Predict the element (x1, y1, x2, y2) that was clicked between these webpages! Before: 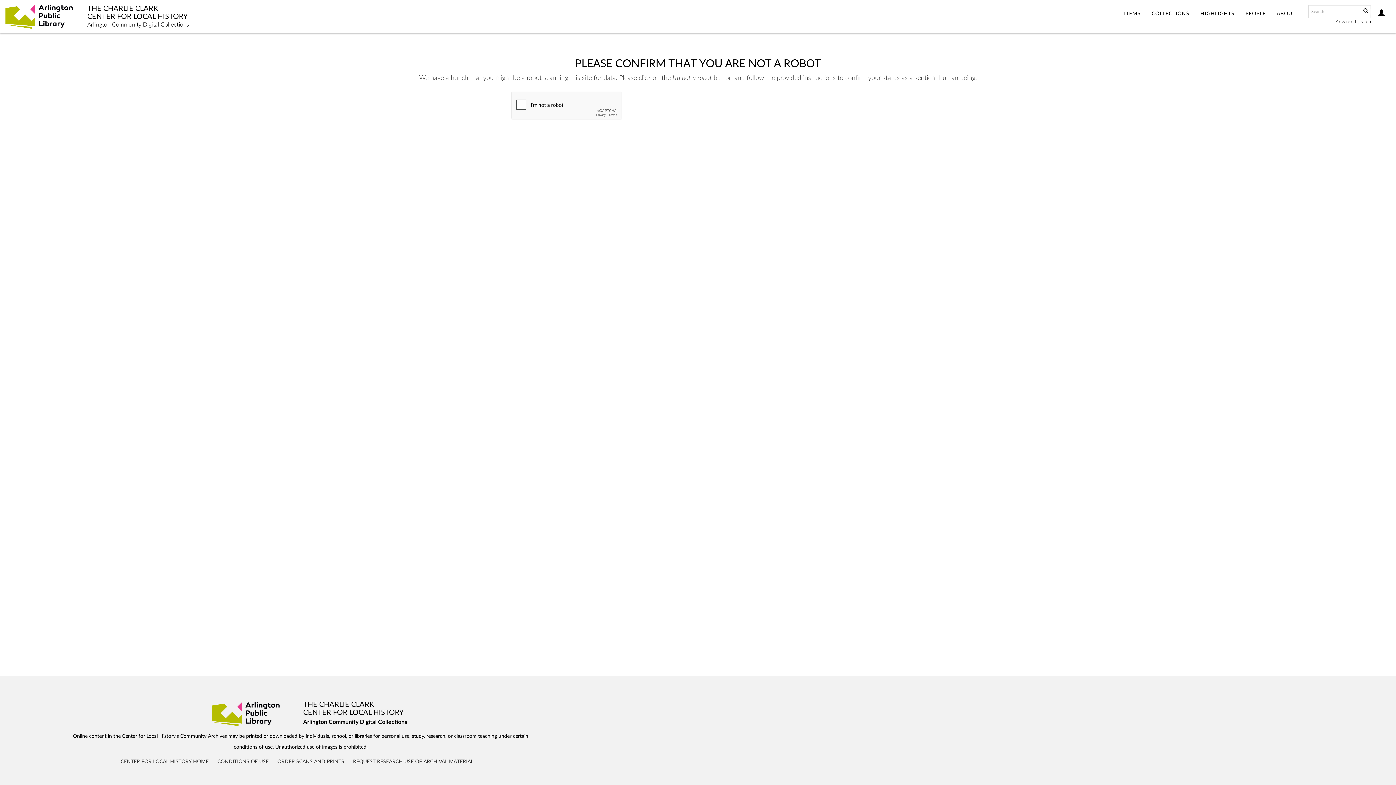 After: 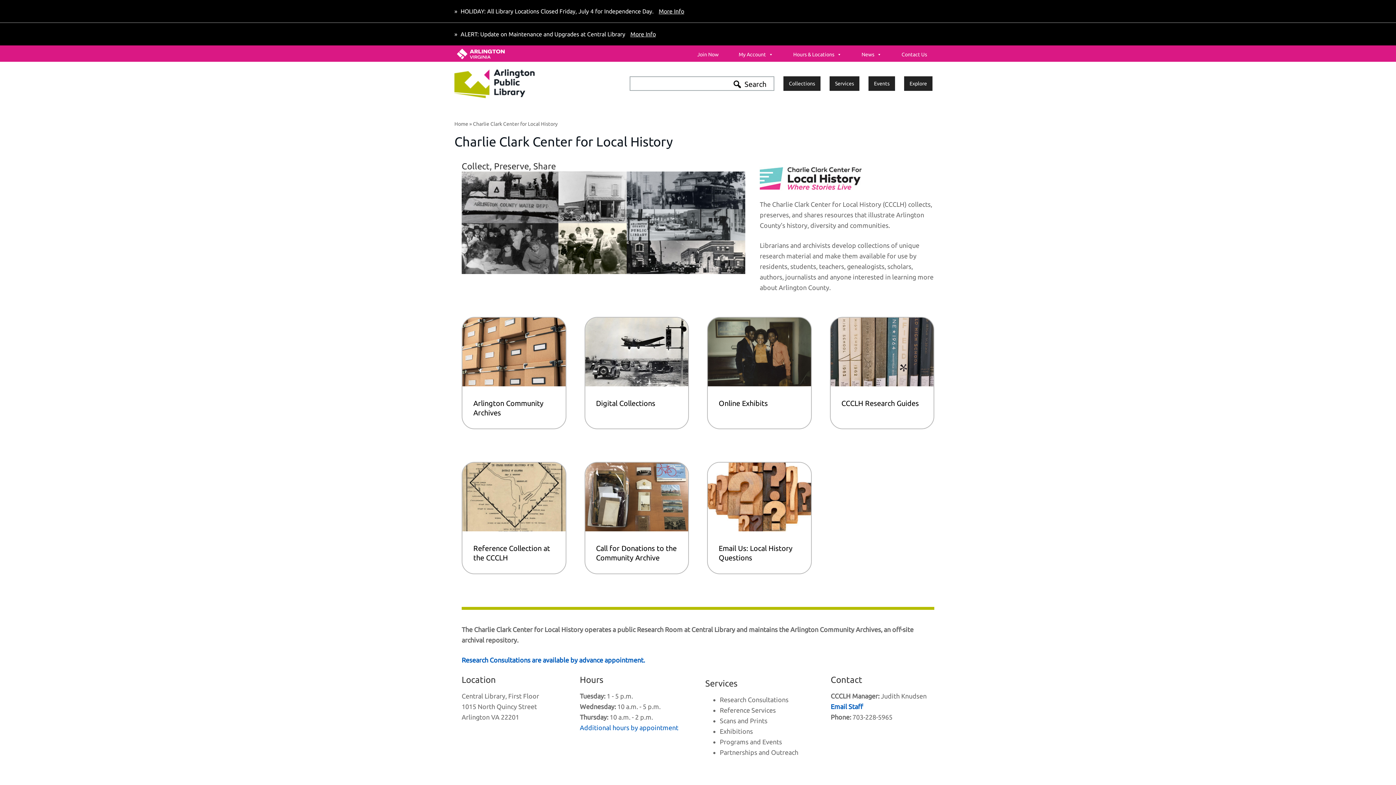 Action: bbox: (120, 759, 208, 764) label: CENTER FOR LOCAL HISTORY HOME